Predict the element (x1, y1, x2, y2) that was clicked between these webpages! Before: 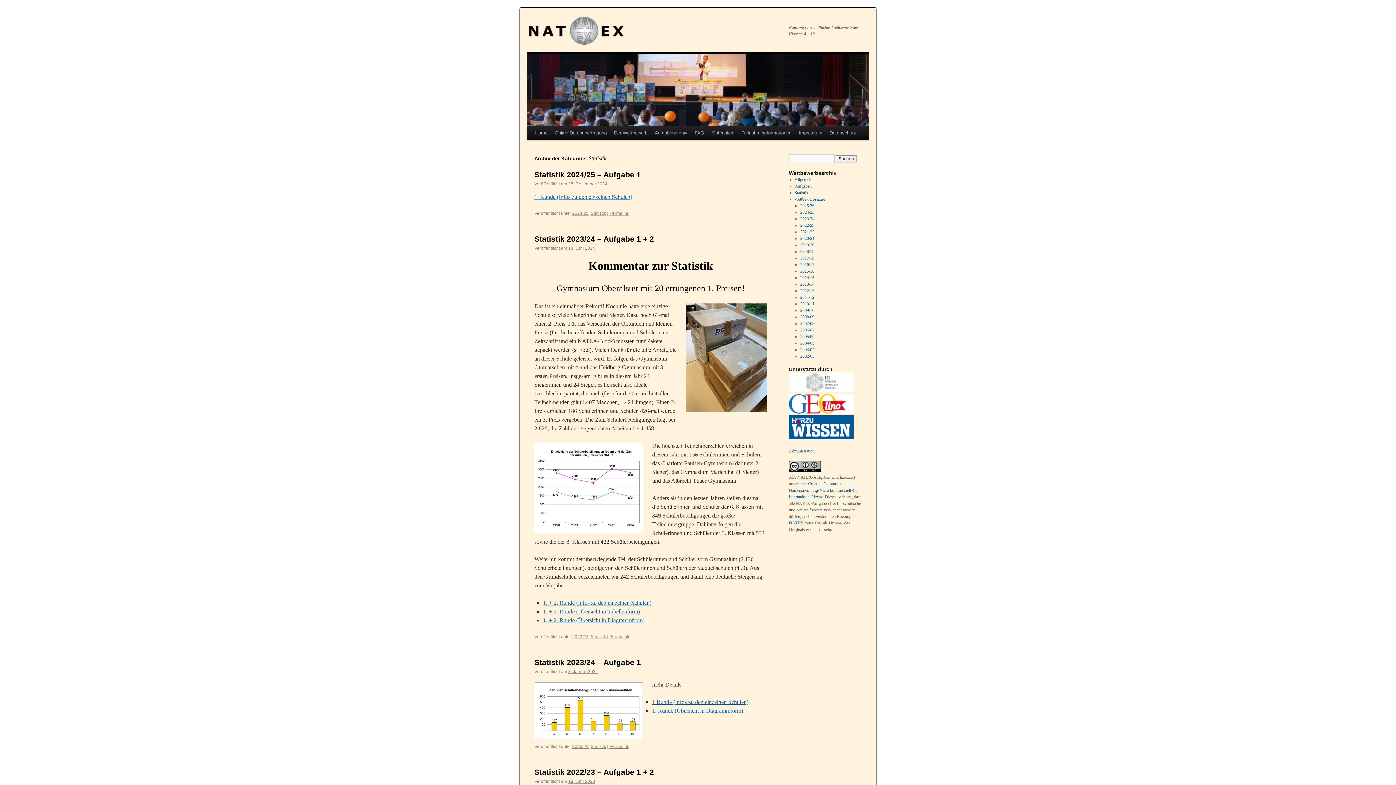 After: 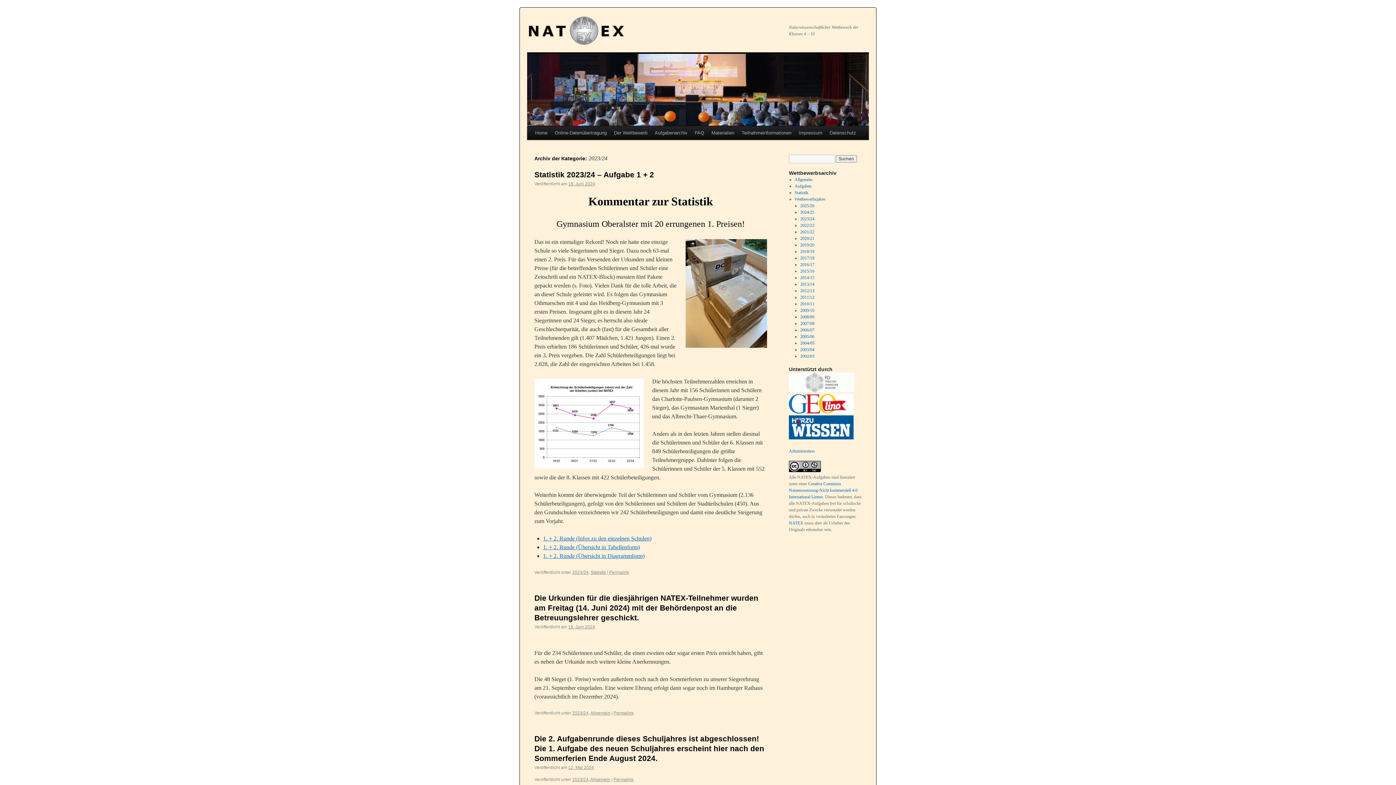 Action: bbox: (572, 744, 588, 749) label: 2023/24